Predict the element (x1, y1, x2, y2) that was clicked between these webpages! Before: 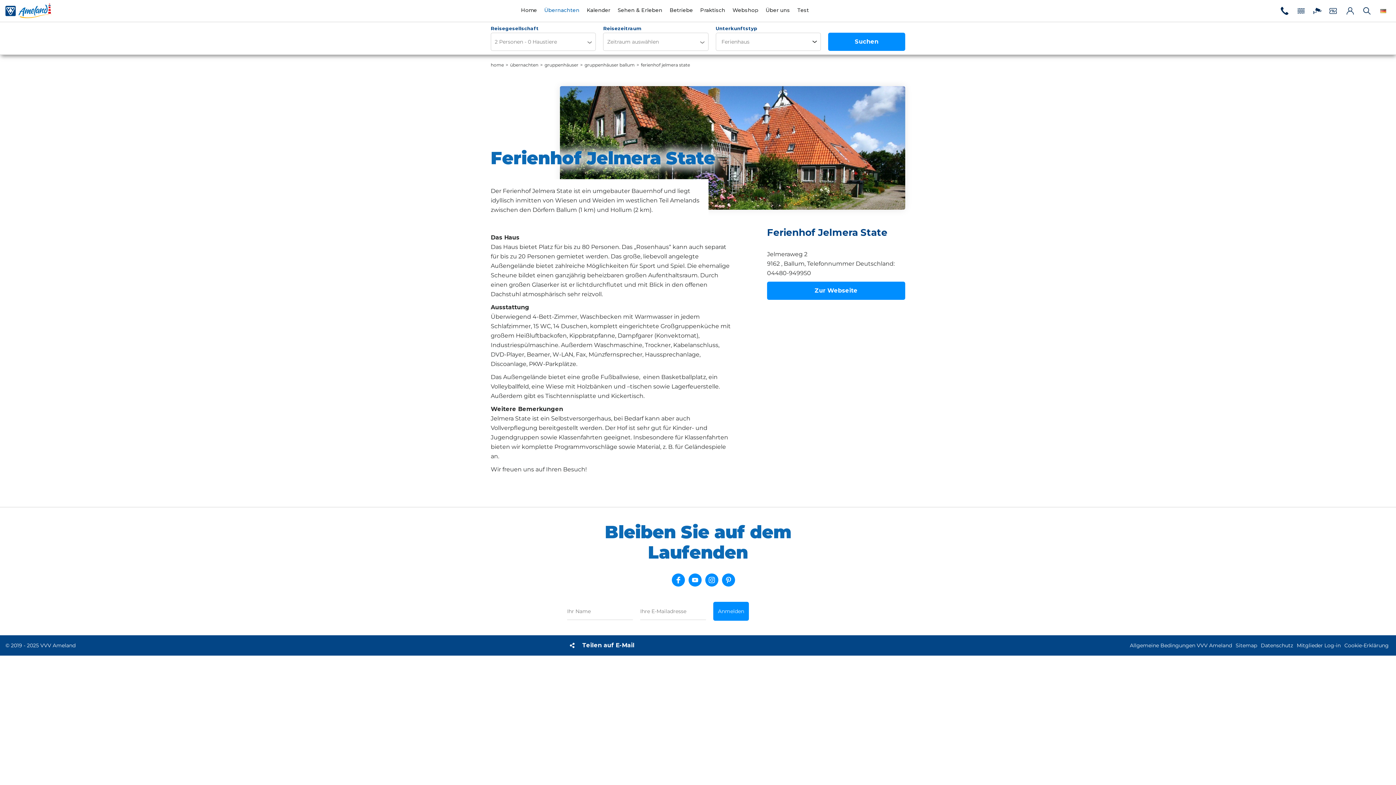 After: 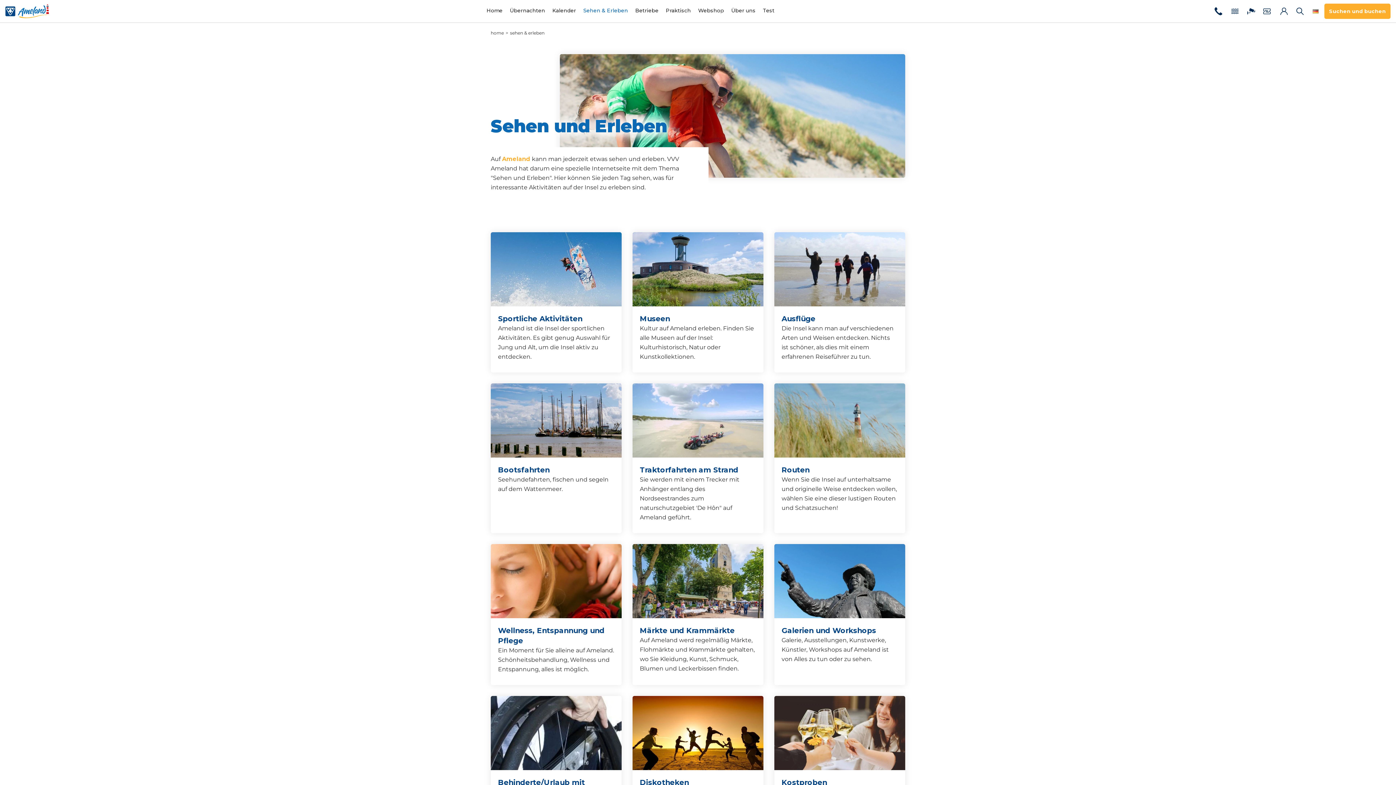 Action: bbox: (616, 3, 664, 16) label: Sehen & Erleben